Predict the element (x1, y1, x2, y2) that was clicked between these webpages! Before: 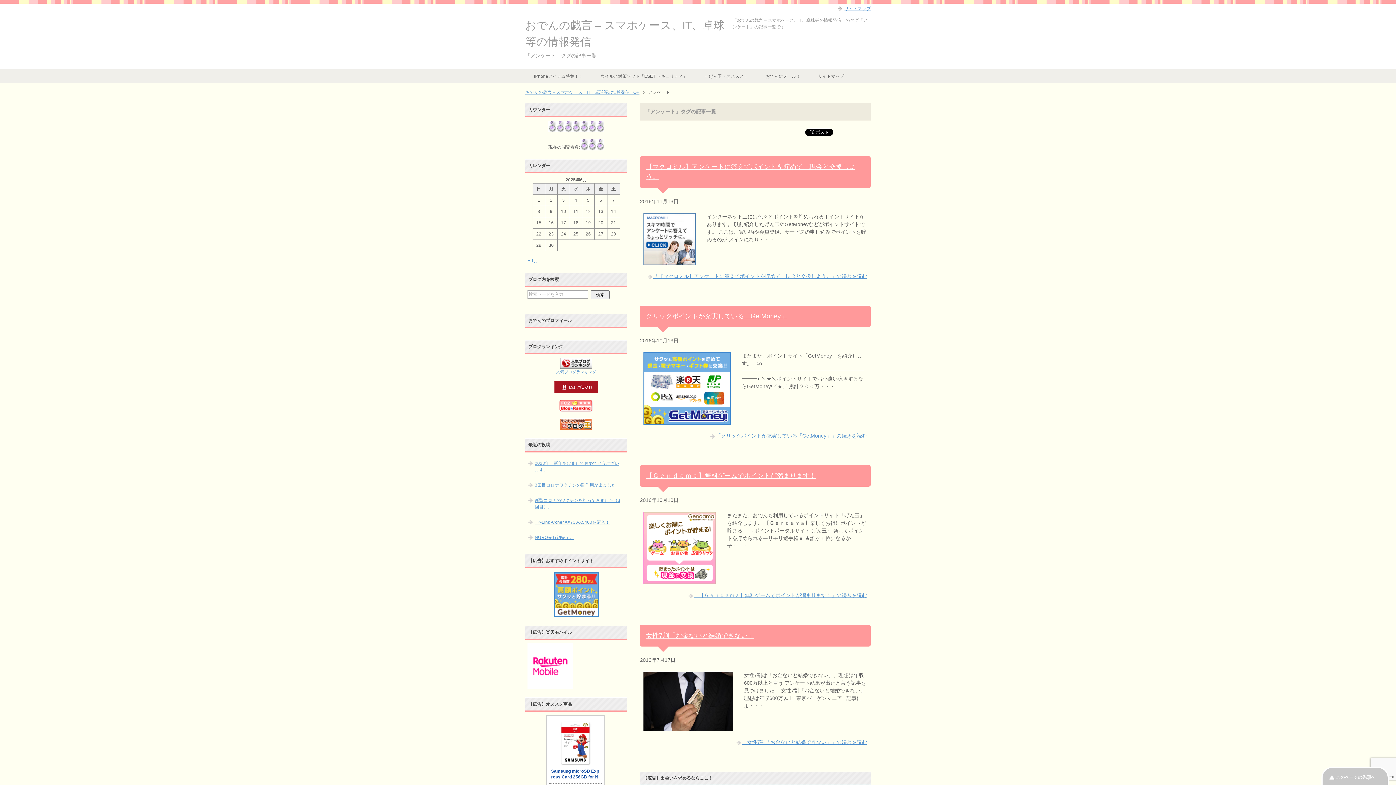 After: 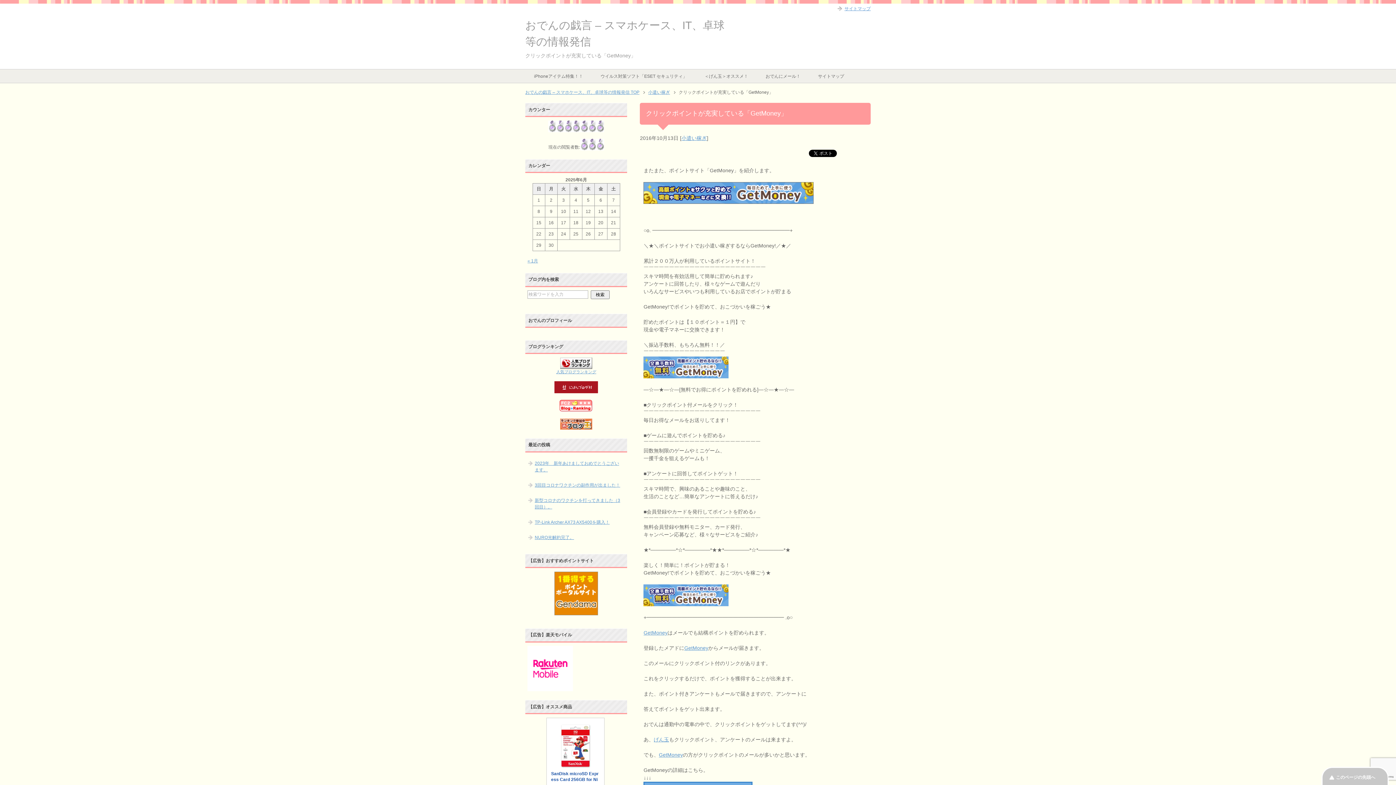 Action: bbox: (646, 312, 787, 319) label: クリックポイントが充実している「GetMoney」